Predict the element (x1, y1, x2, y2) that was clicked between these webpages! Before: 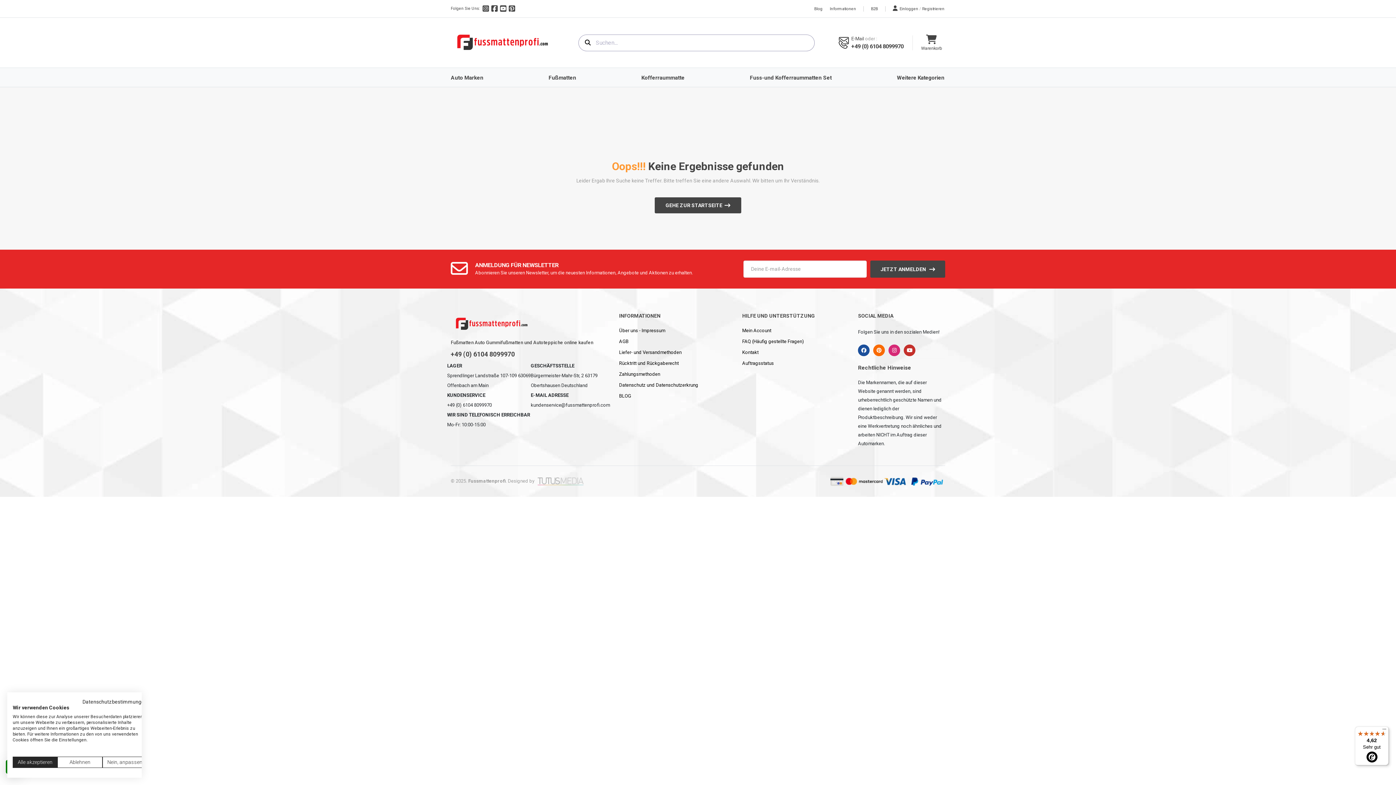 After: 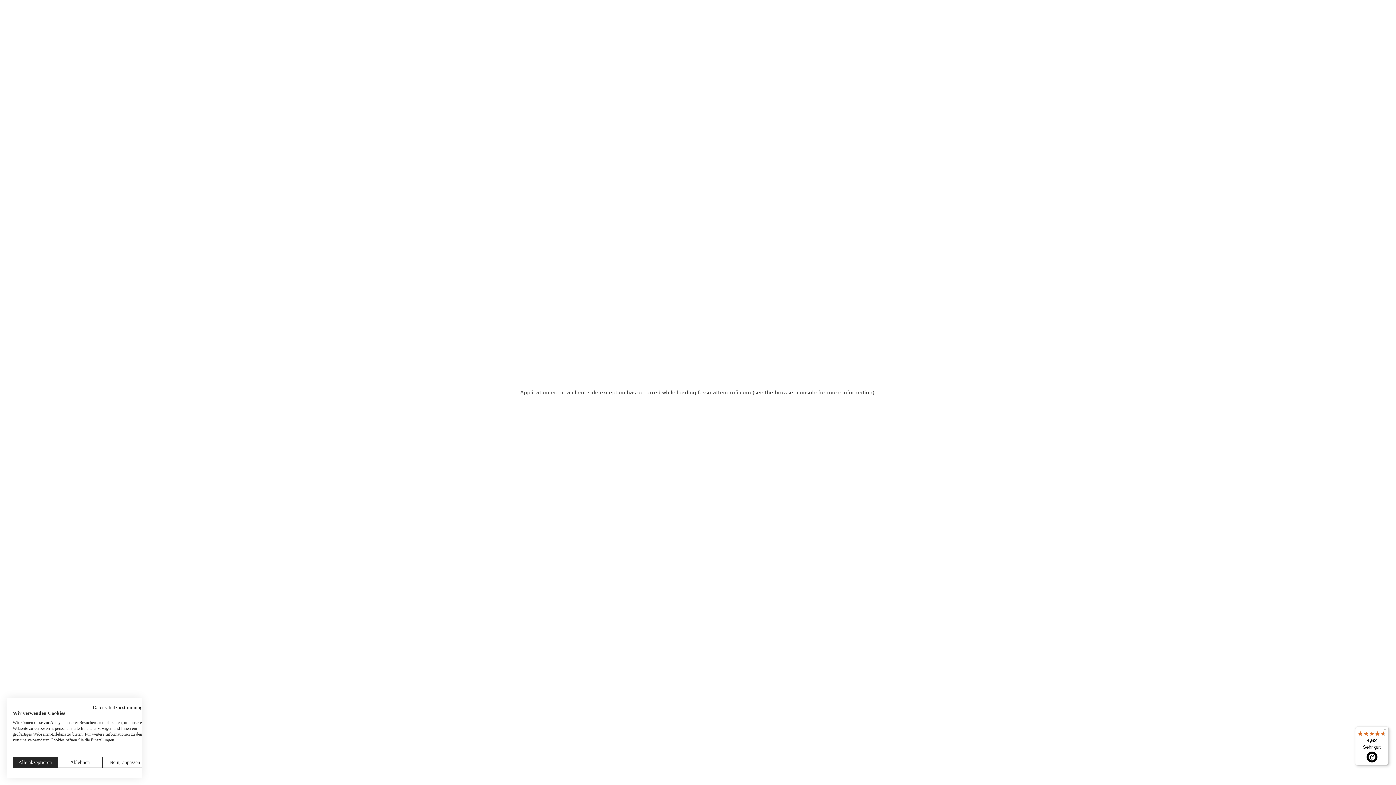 Action: label: Auftragsstatus bbox: (742, 360, 774, 366)